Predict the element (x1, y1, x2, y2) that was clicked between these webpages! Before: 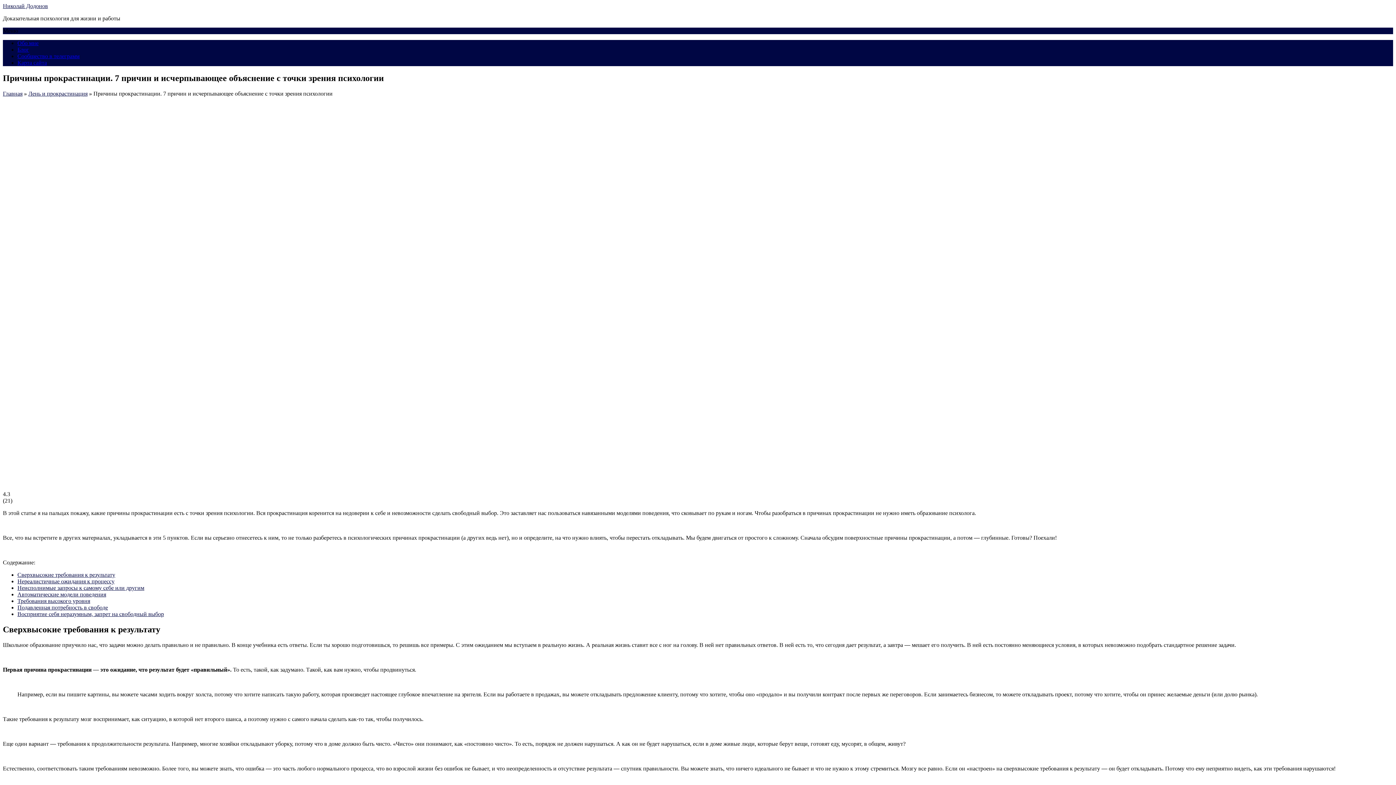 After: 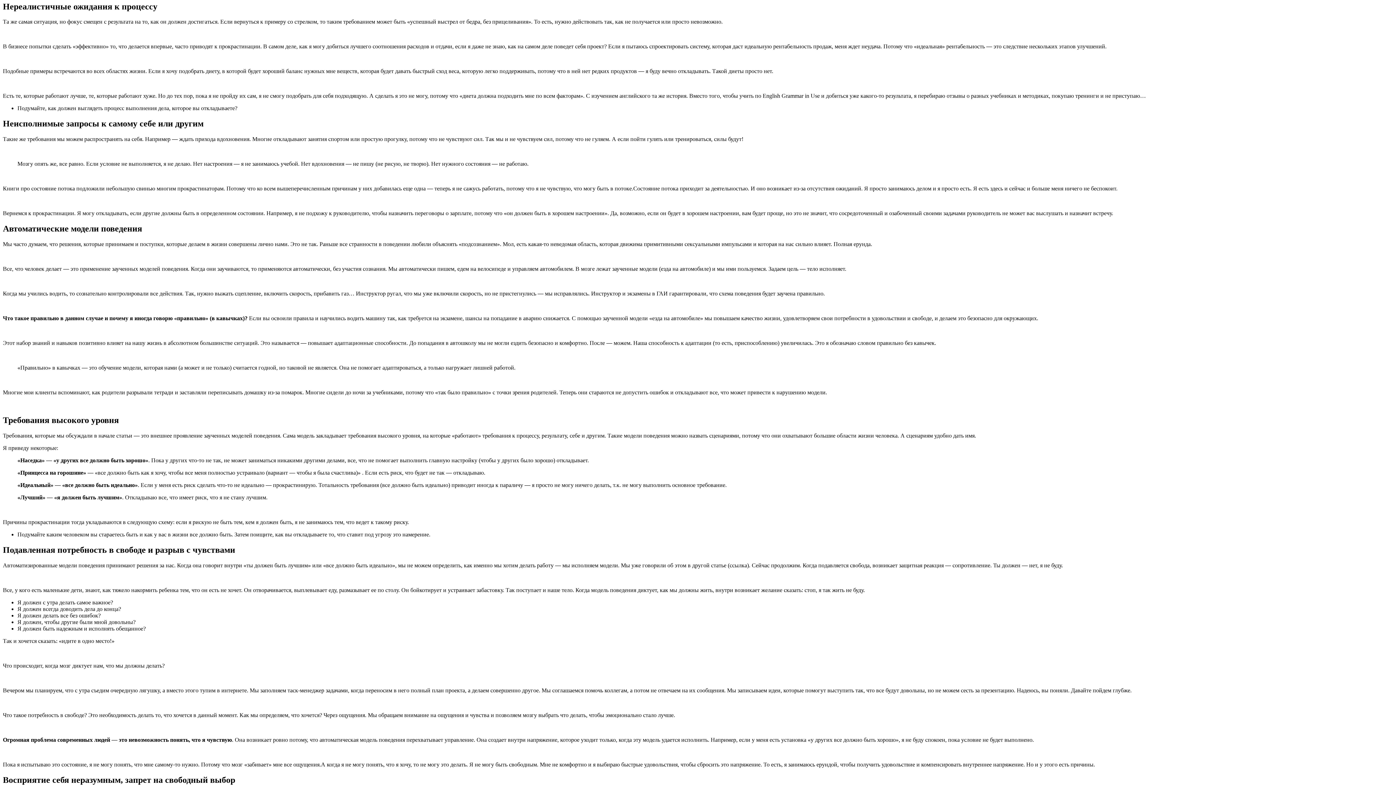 Action: bbox: (17, 578, 114, 584) label: Нереалистичные ожидания к процессу